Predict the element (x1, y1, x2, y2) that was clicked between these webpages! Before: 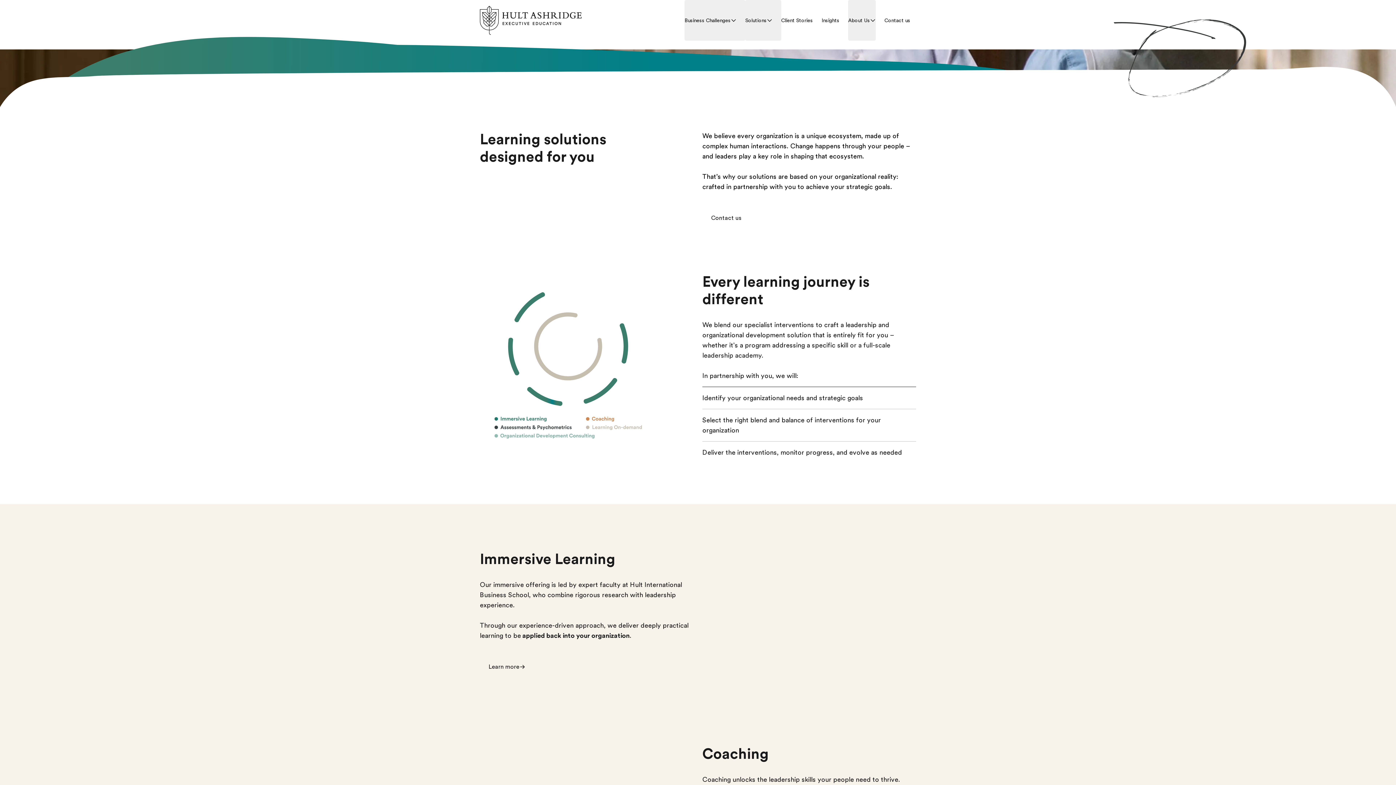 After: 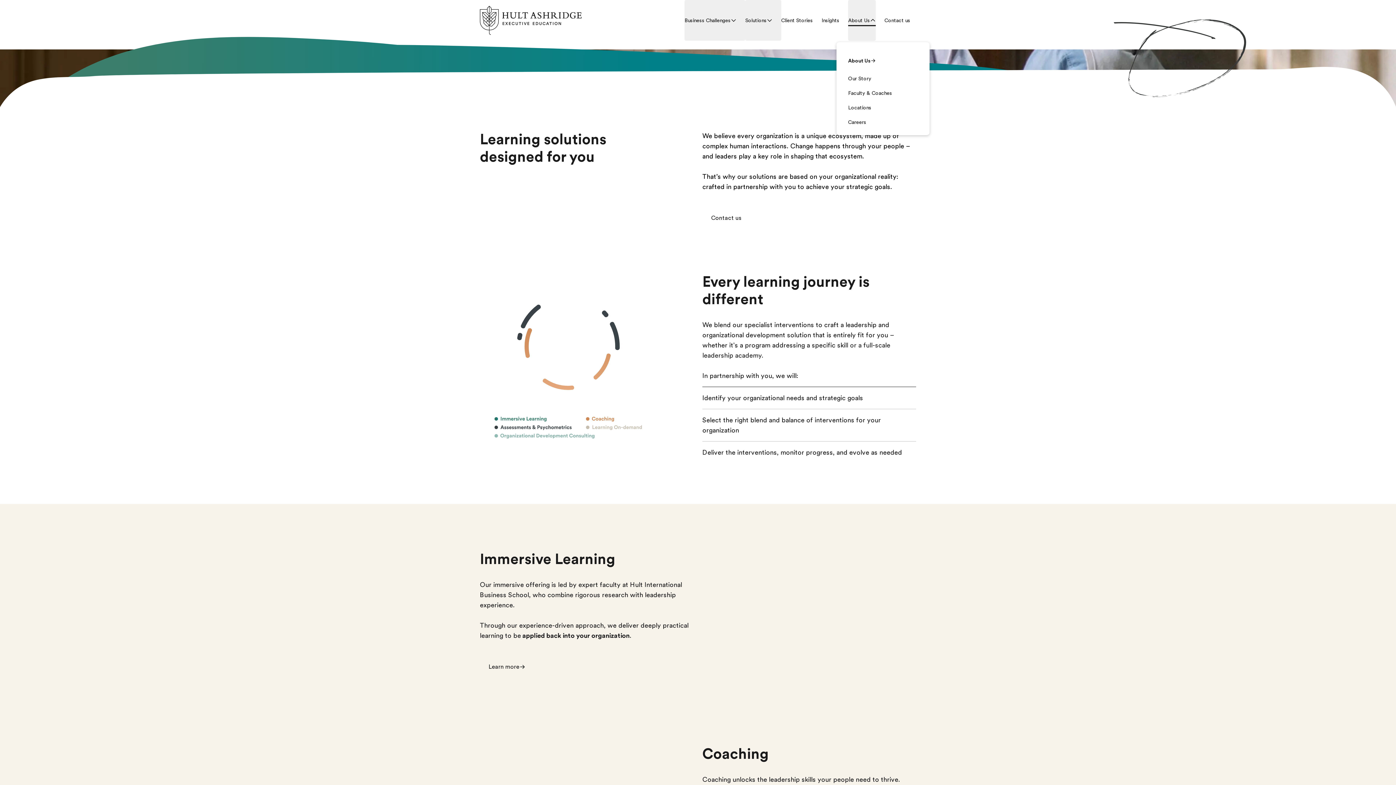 Action: label: About Us bbox: (848, 0, 876, 40)